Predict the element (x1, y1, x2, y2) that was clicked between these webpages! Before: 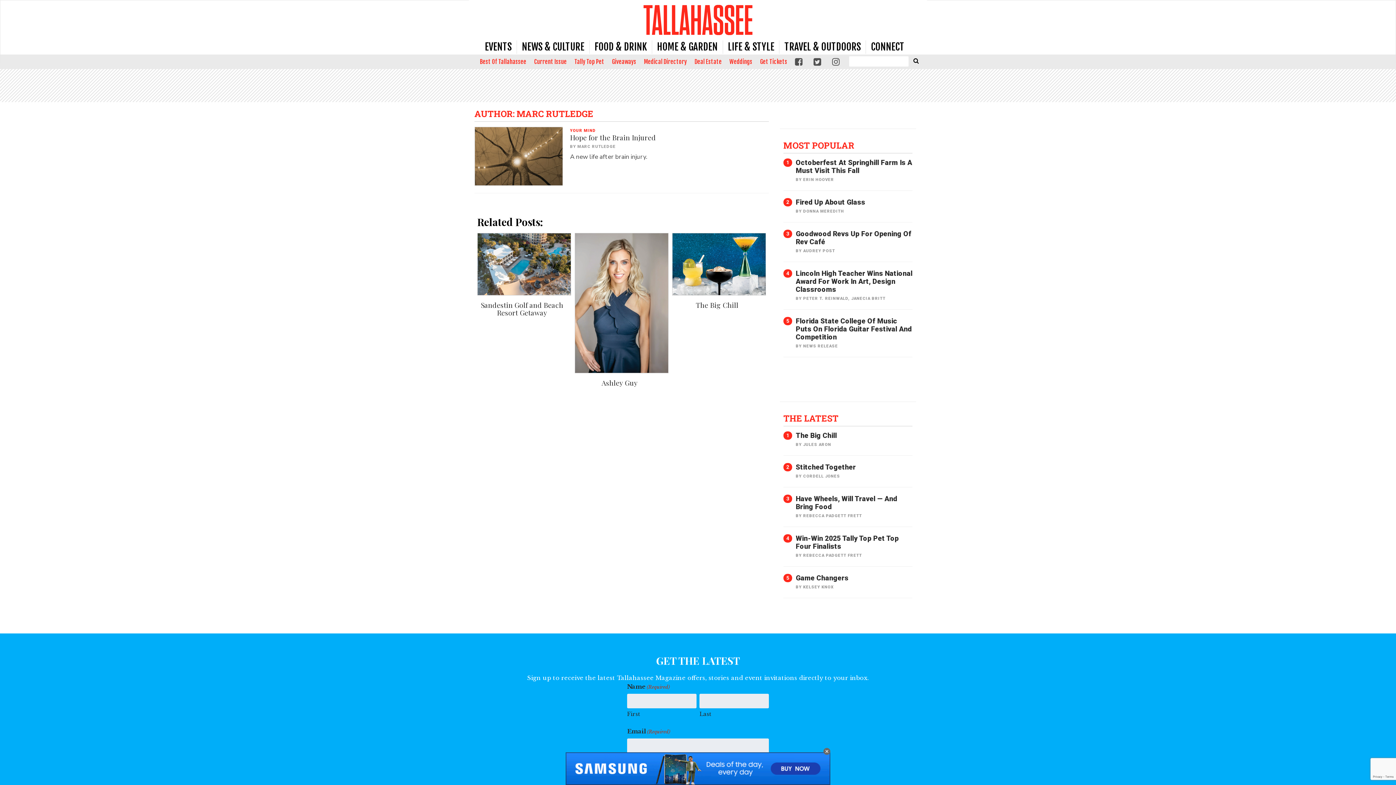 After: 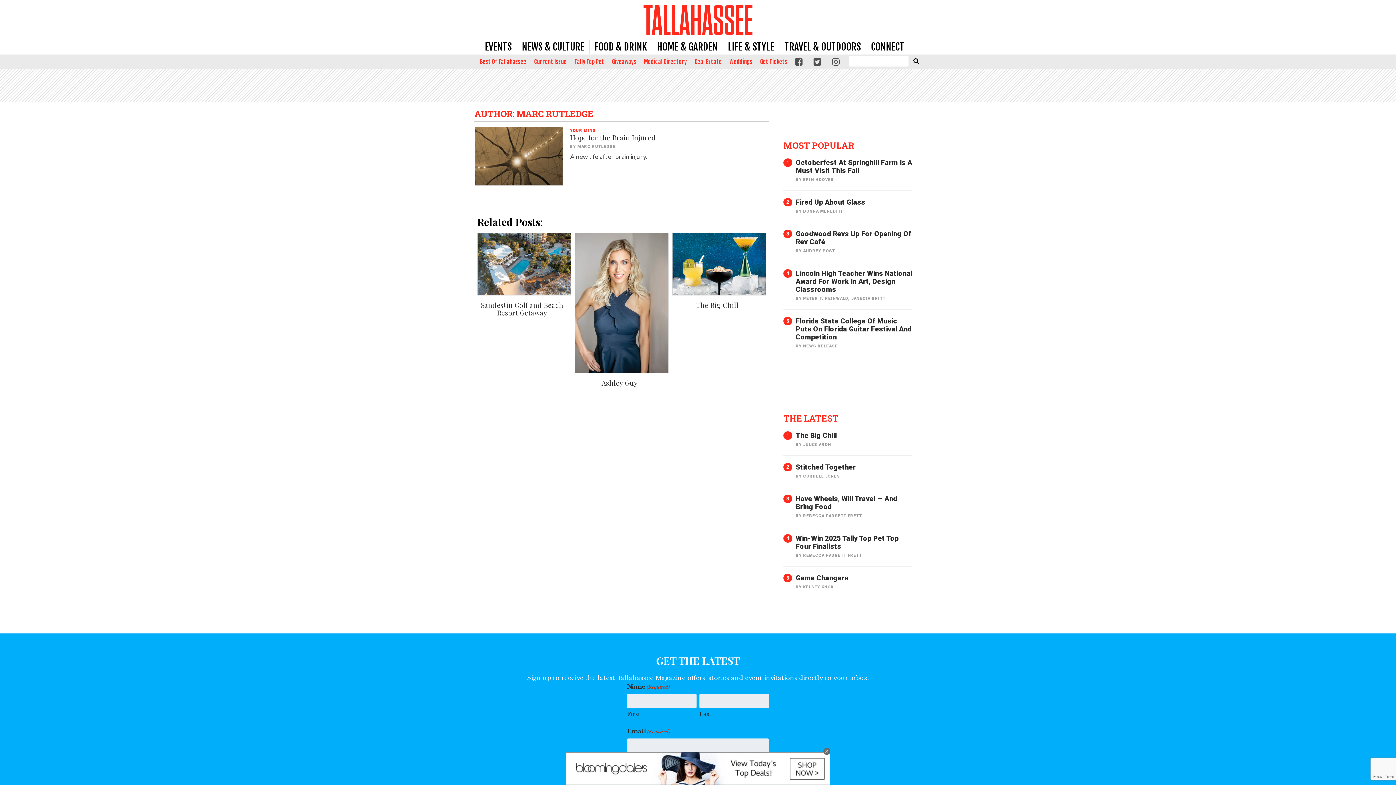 Action: bbox: (795, 55, 806, 68)